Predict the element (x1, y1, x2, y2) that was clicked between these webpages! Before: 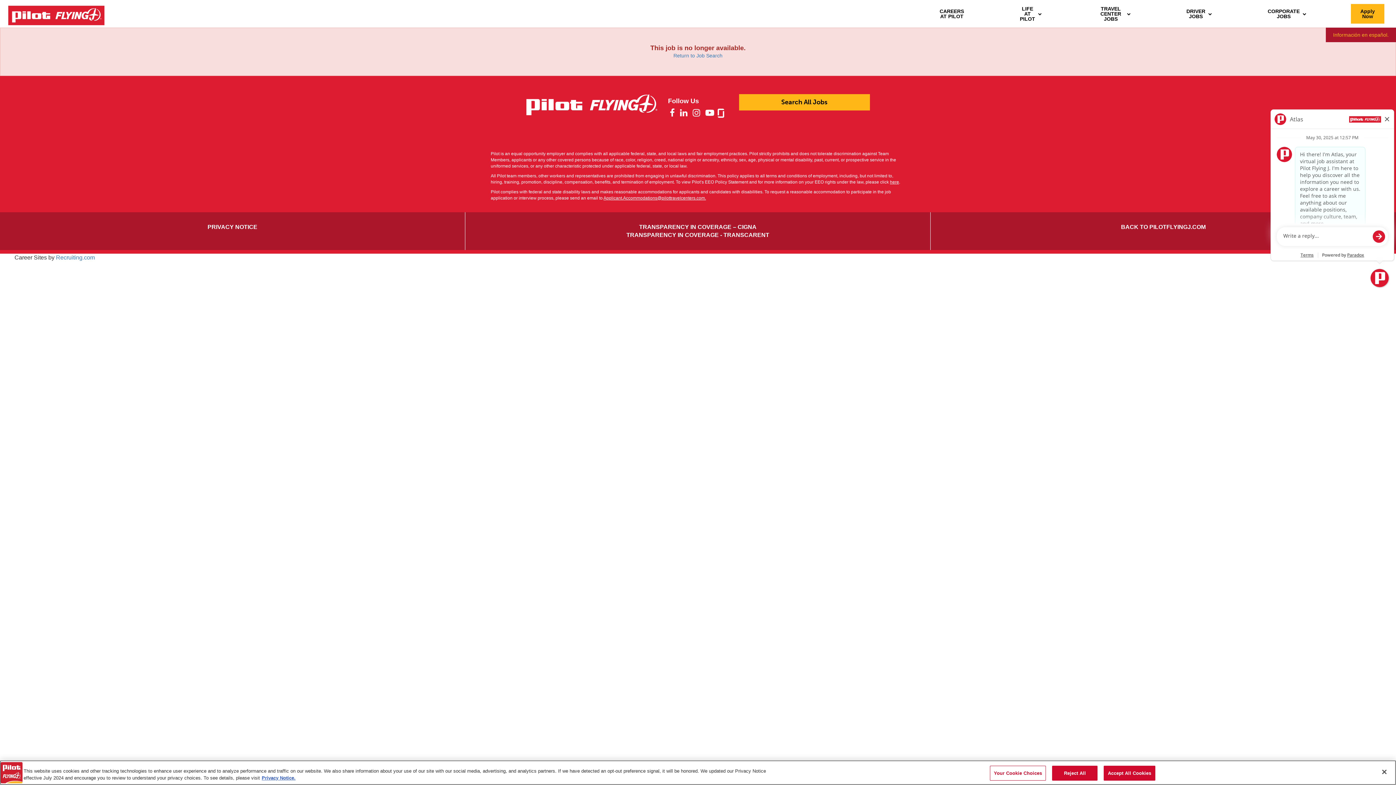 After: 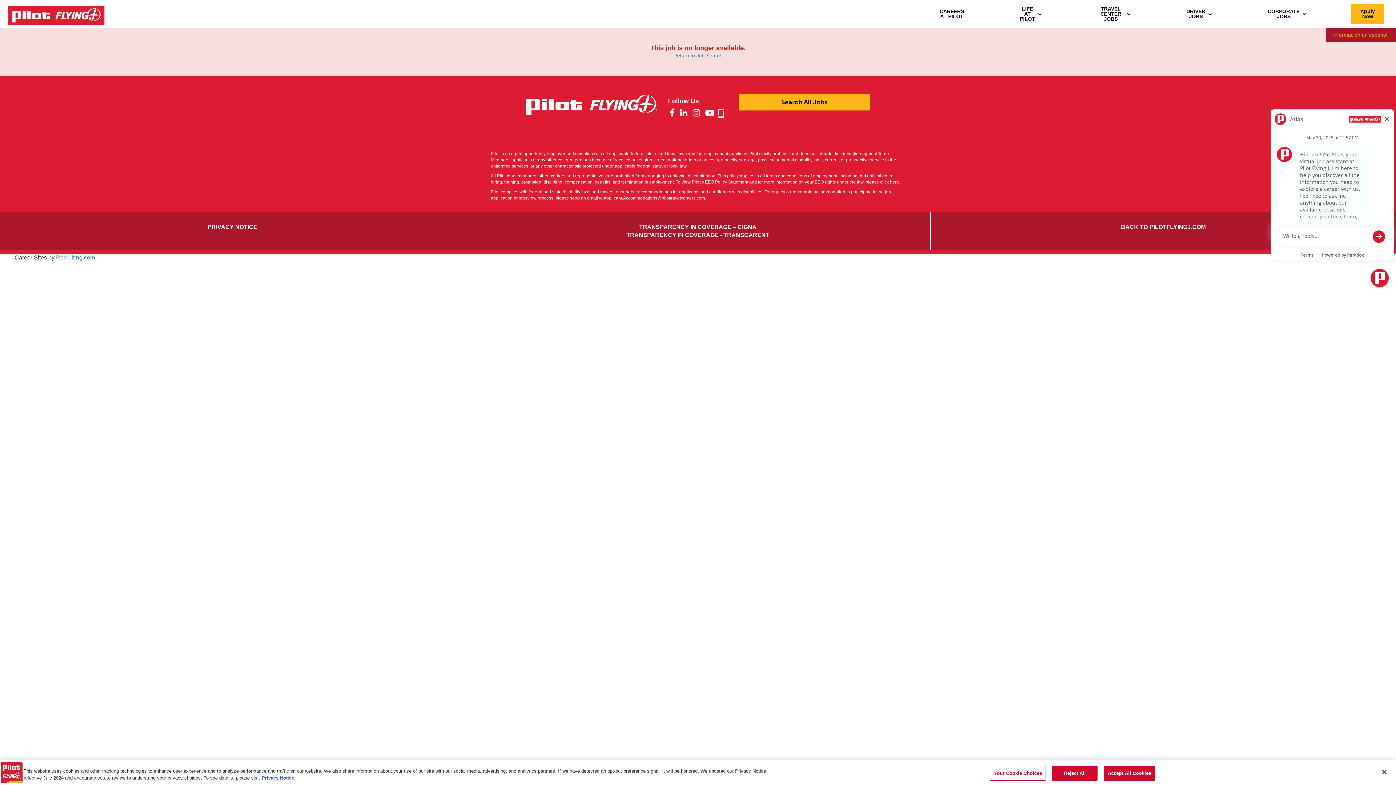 Action: bbox: (781, 98, 827, 106) label: Search All Jobs